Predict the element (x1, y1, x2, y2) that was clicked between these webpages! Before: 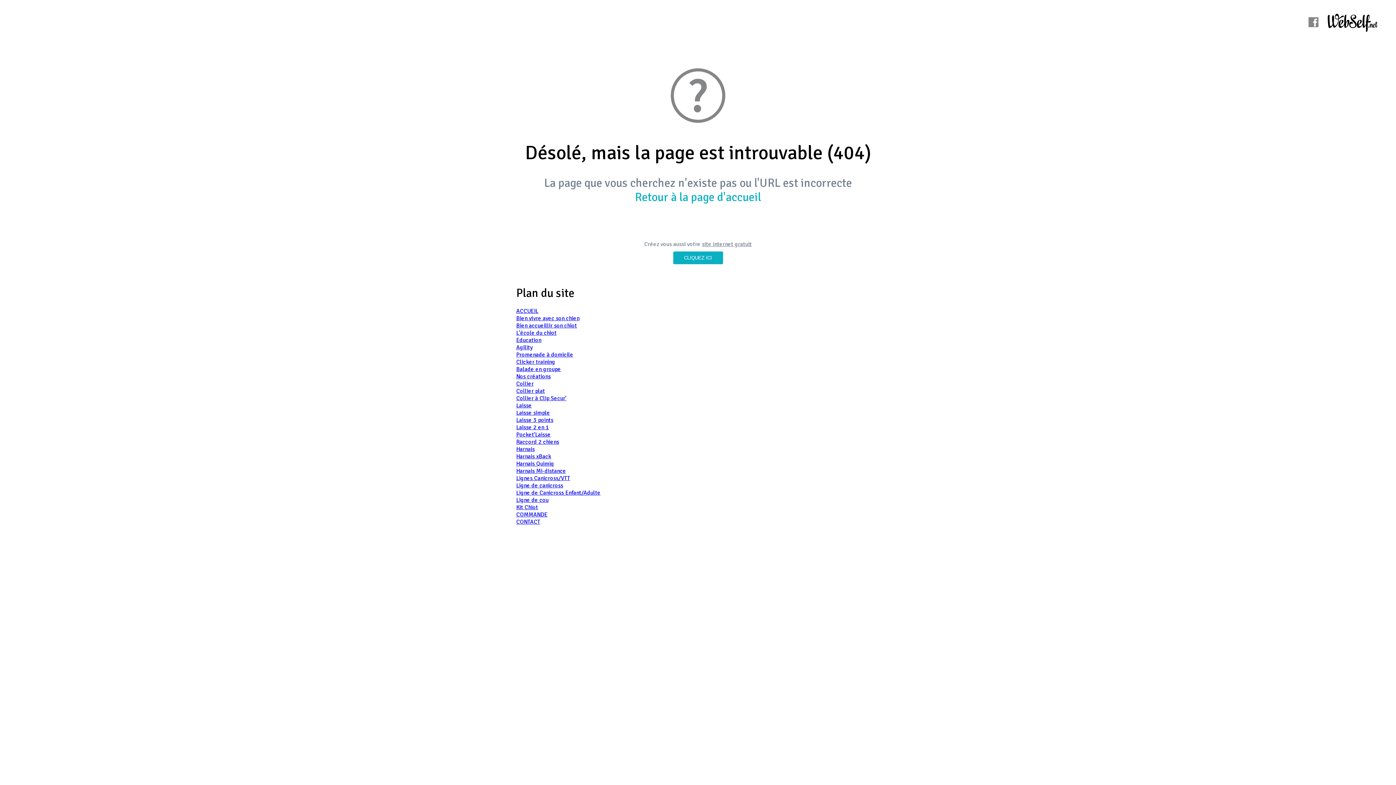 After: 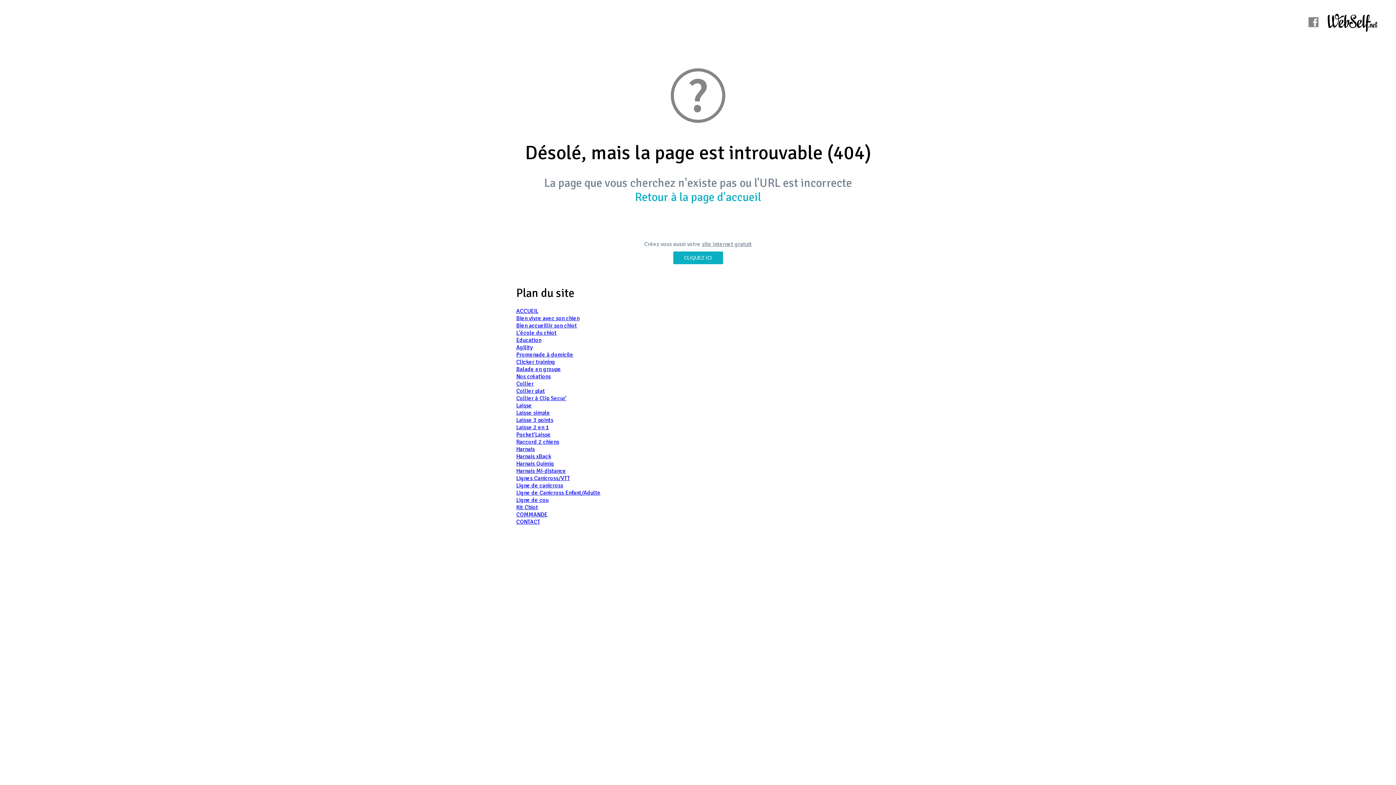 Action: label: Ligne de Canicross Enfant/Adulte bbox: (516, 489, 600, 496)